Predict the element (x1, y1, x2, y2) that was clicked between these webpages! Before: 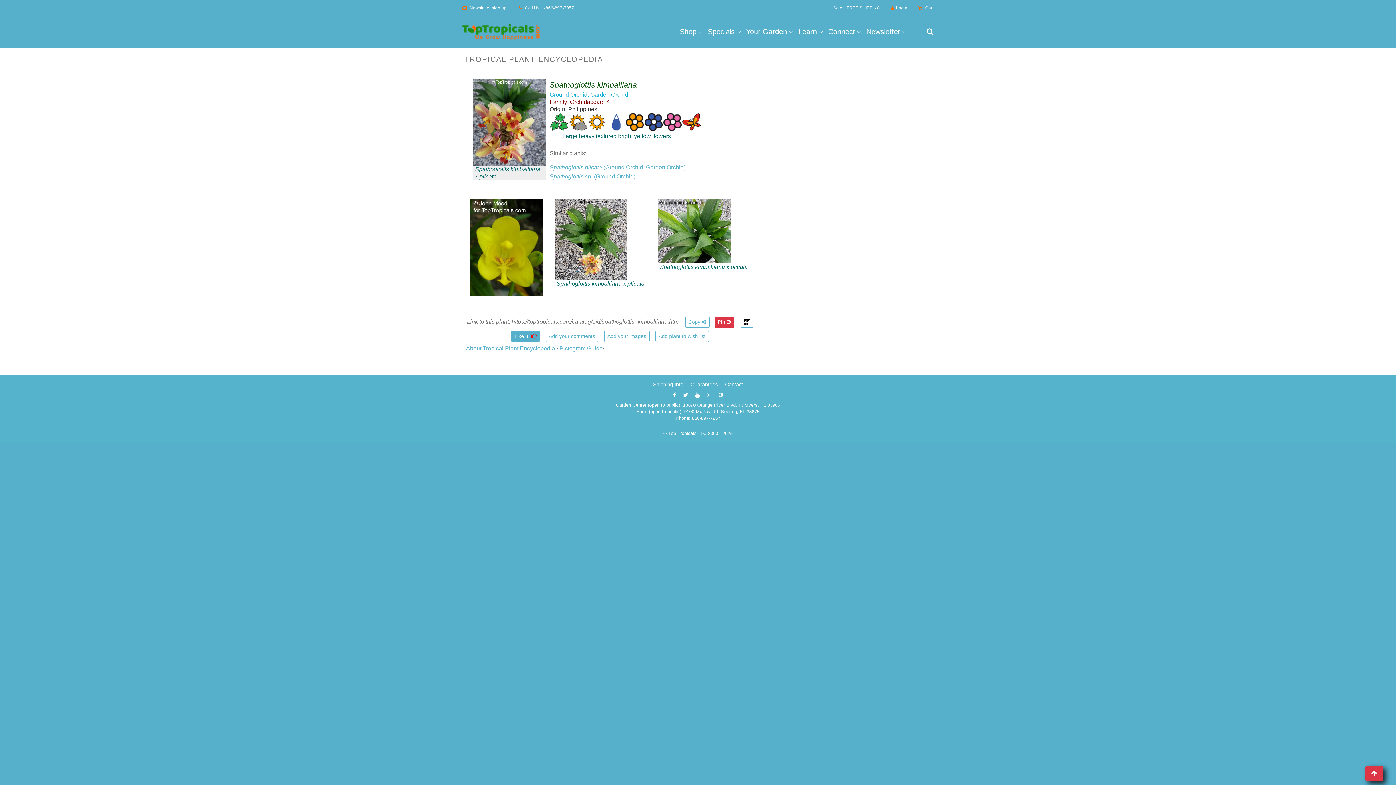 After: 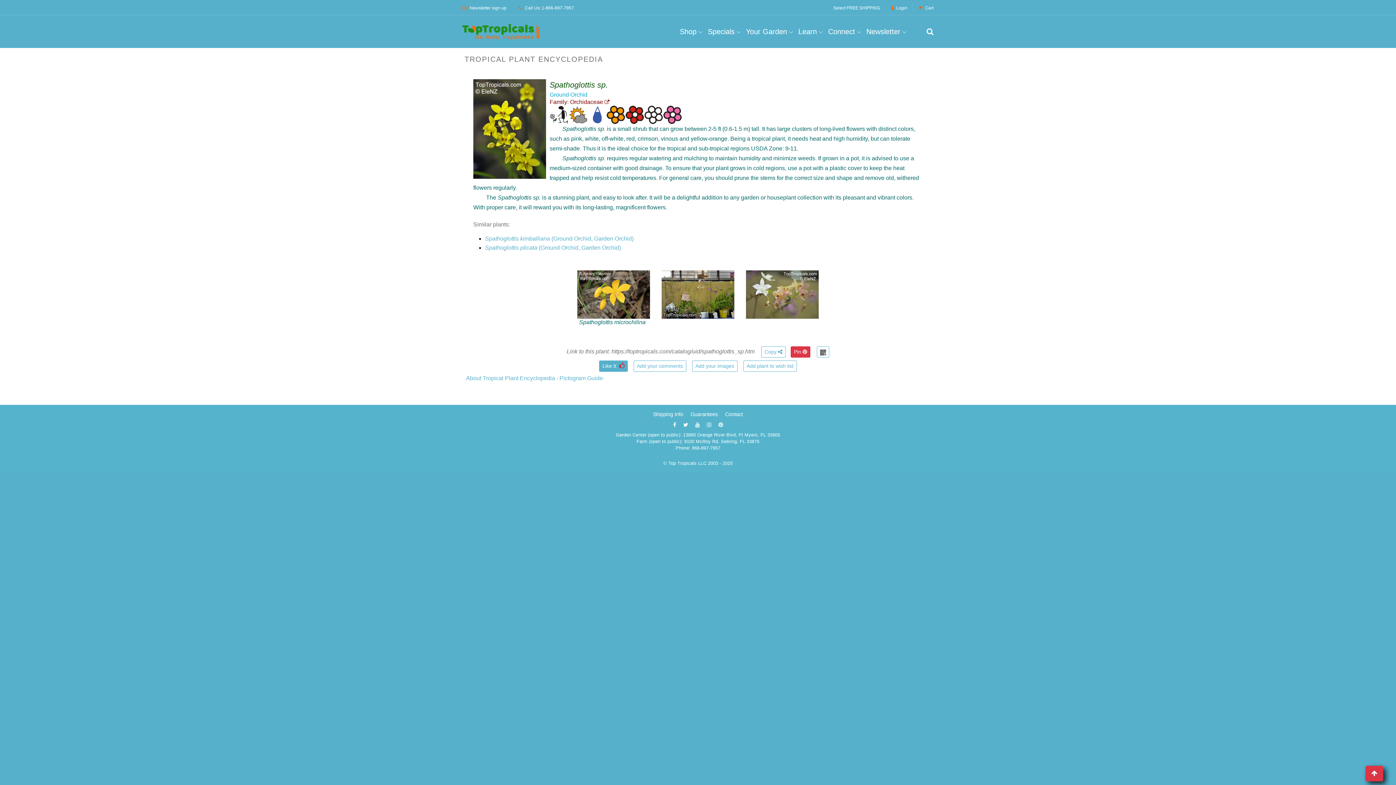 Action: label: Spathoglottis sp. (Ground Orchid) bbox: (549, 173, 635, 179)